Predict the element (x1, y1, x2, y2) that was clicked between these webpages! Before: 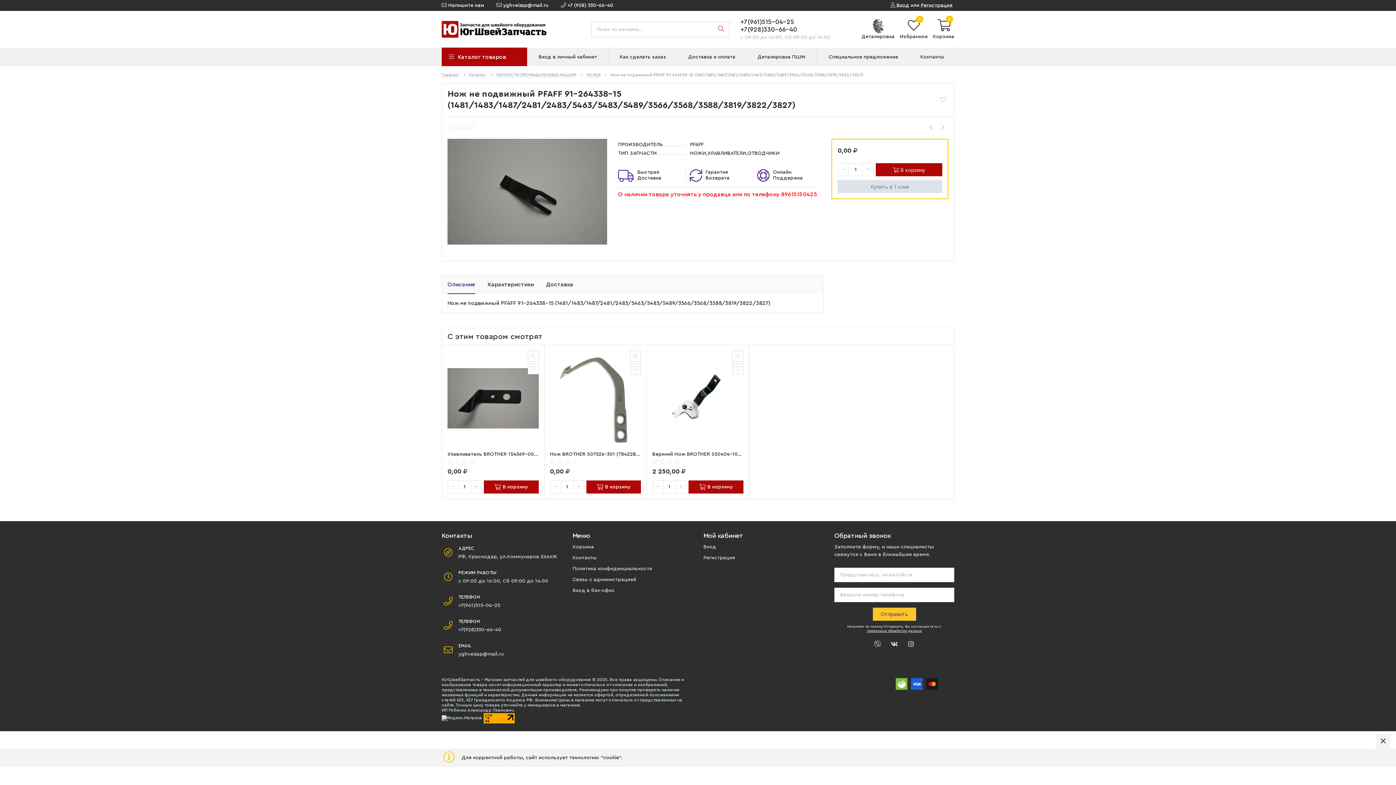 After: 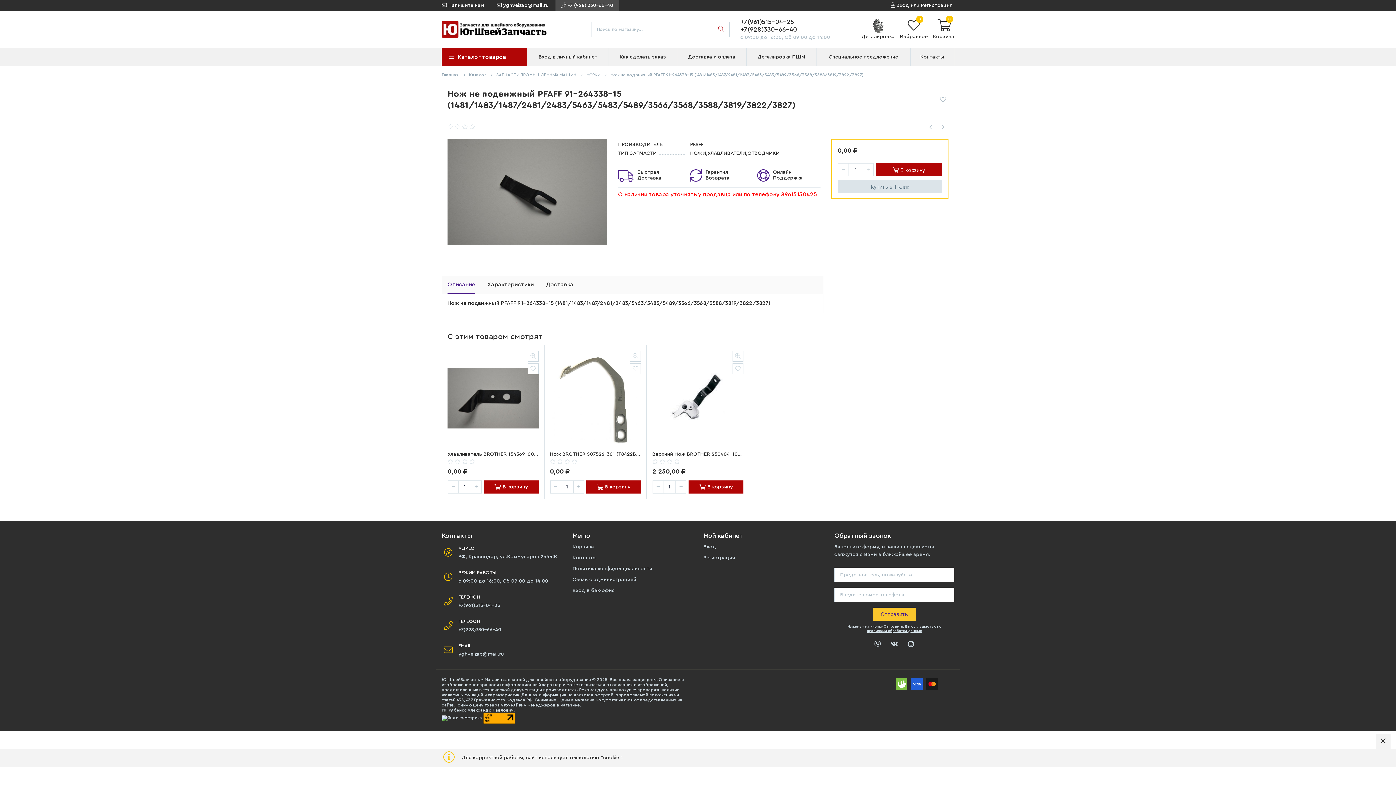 Action: label:  +7 (928) 330-66-40 bbox: (555, 0, 618, 10)